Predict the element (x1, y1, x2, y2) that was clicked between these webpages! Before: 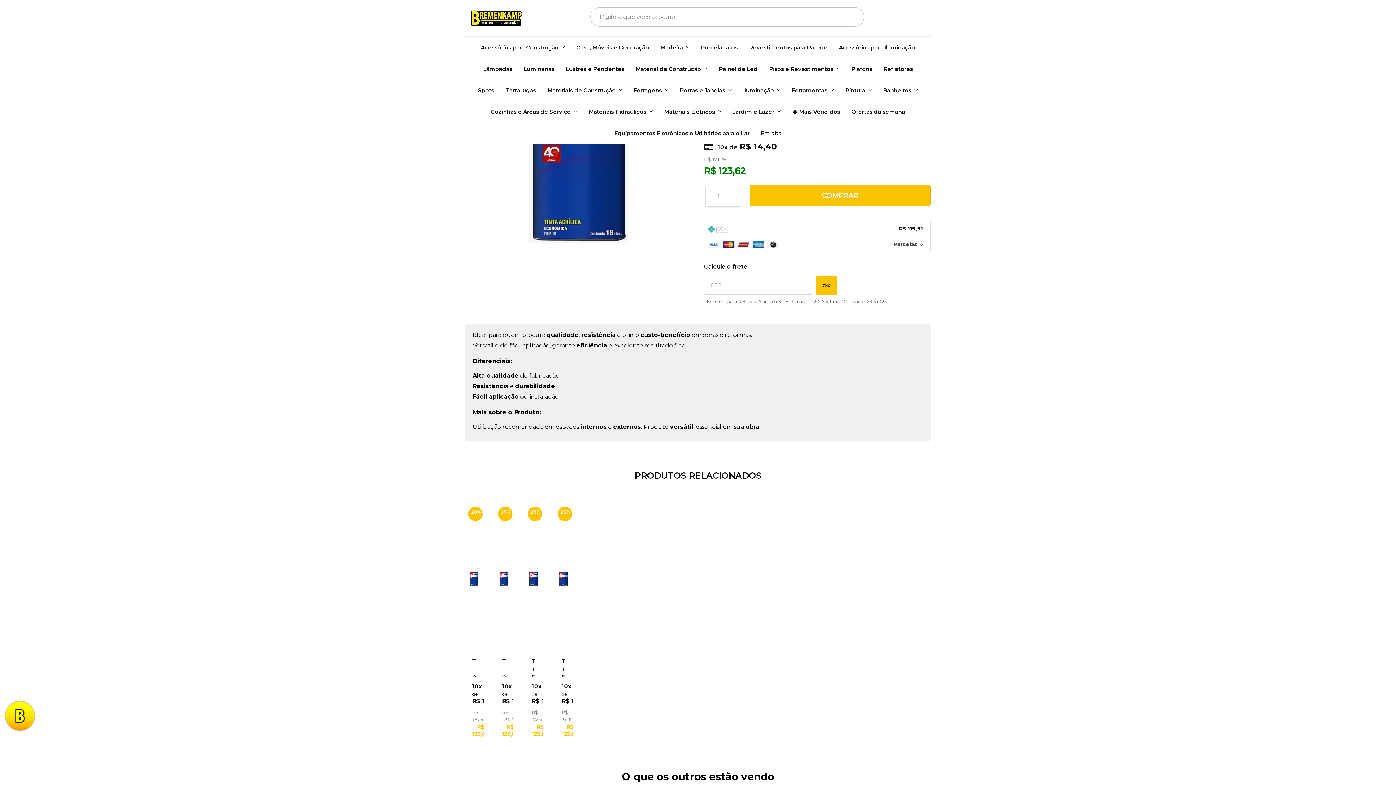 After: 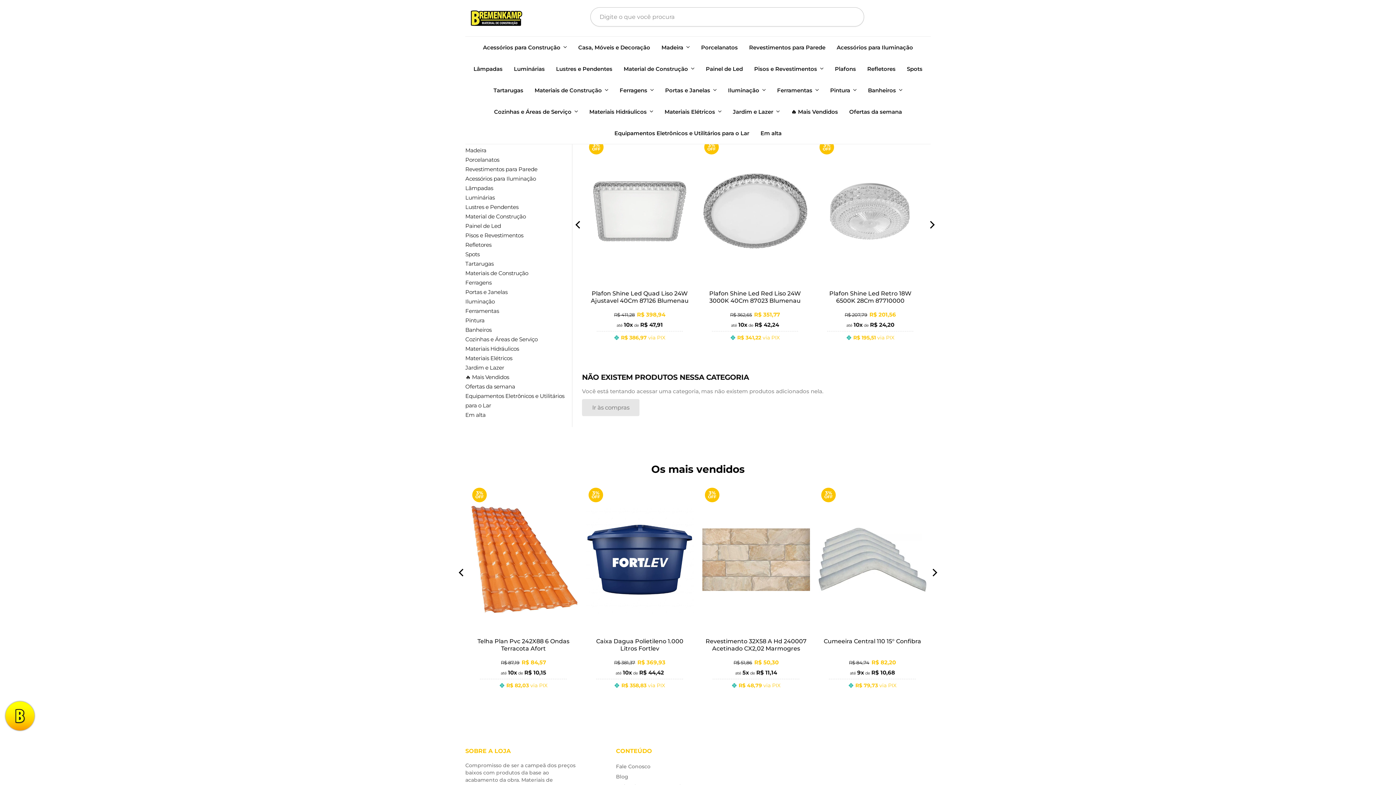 Action: bbox: (851, 59, 872, 78) label: Plafons